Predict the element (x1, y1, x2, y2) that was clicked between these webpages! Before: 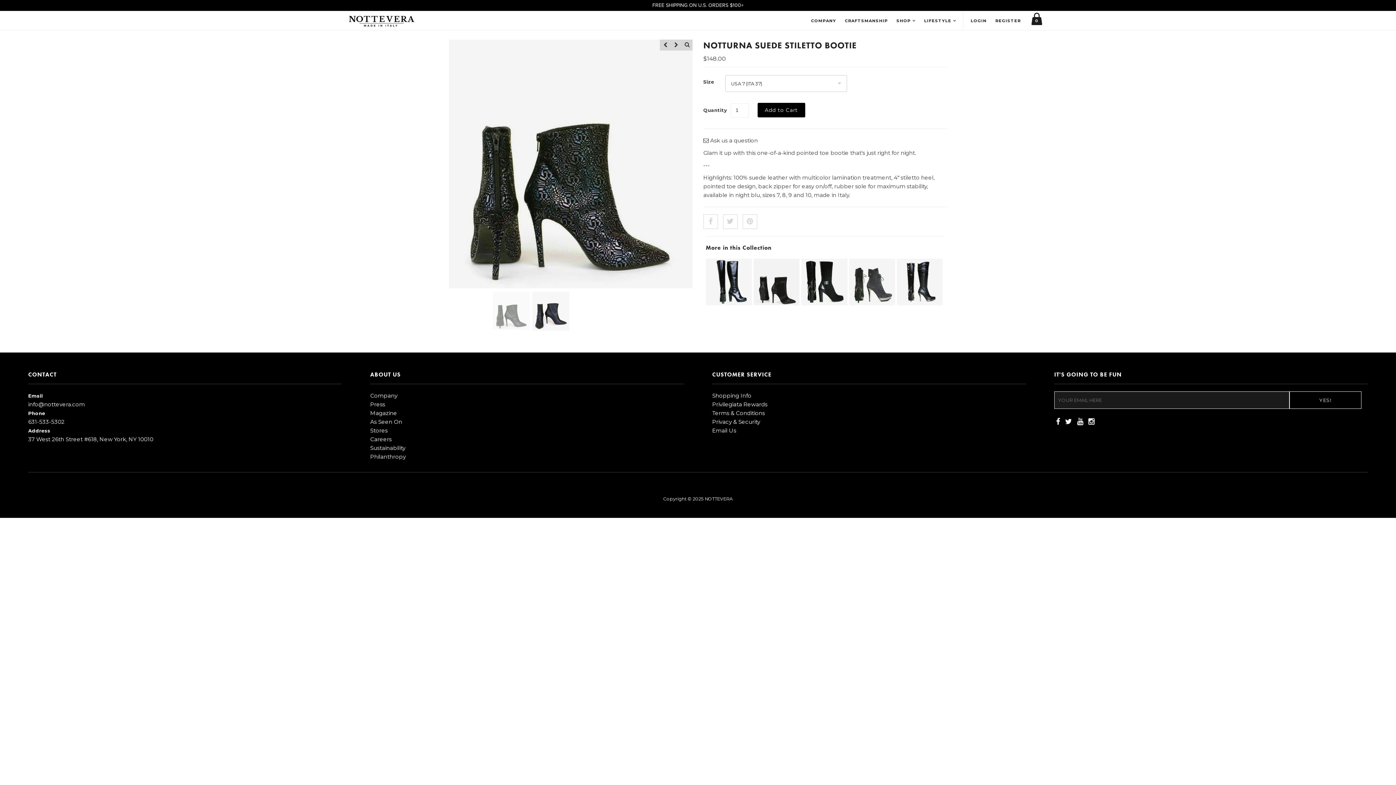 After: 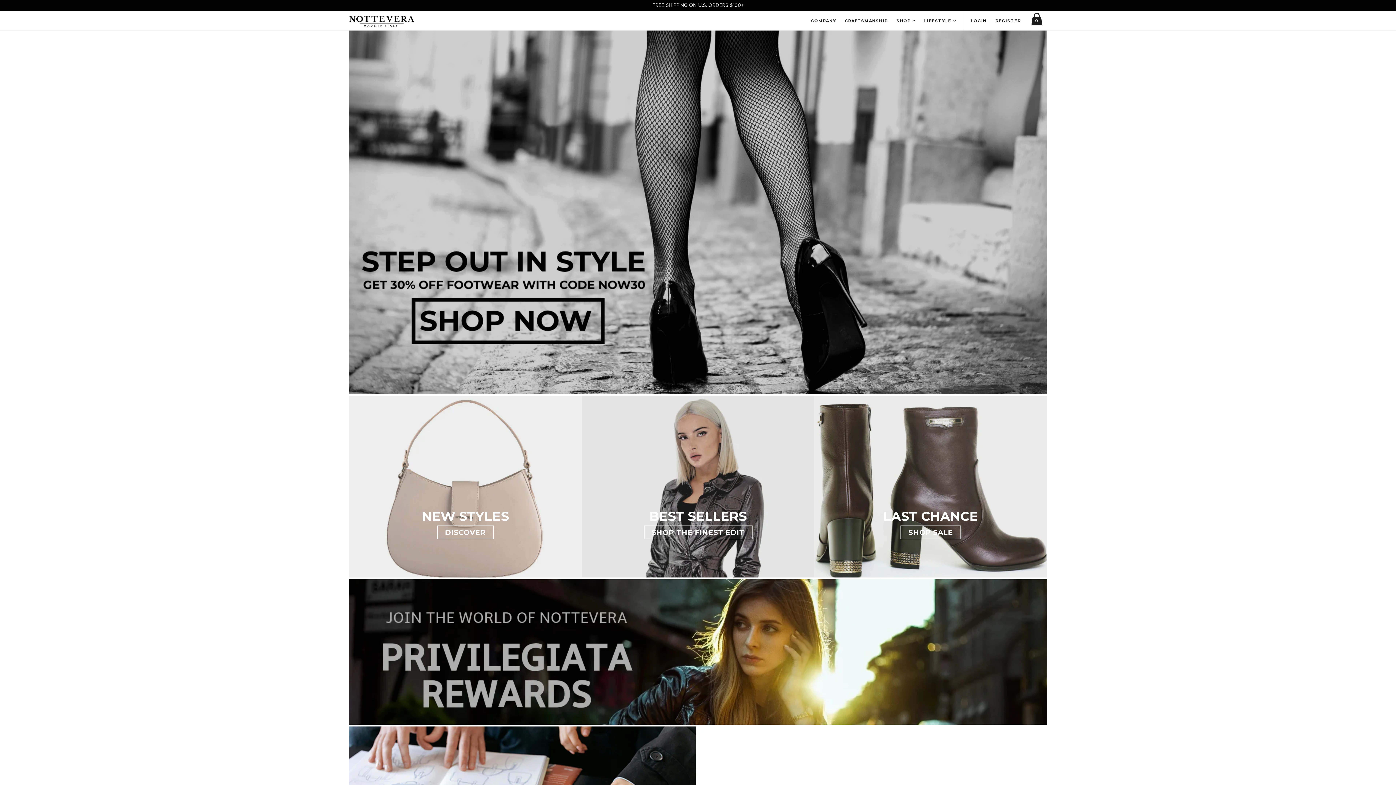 Action: label: LIFESTYLE bbox: (922, 11, 958, 30)